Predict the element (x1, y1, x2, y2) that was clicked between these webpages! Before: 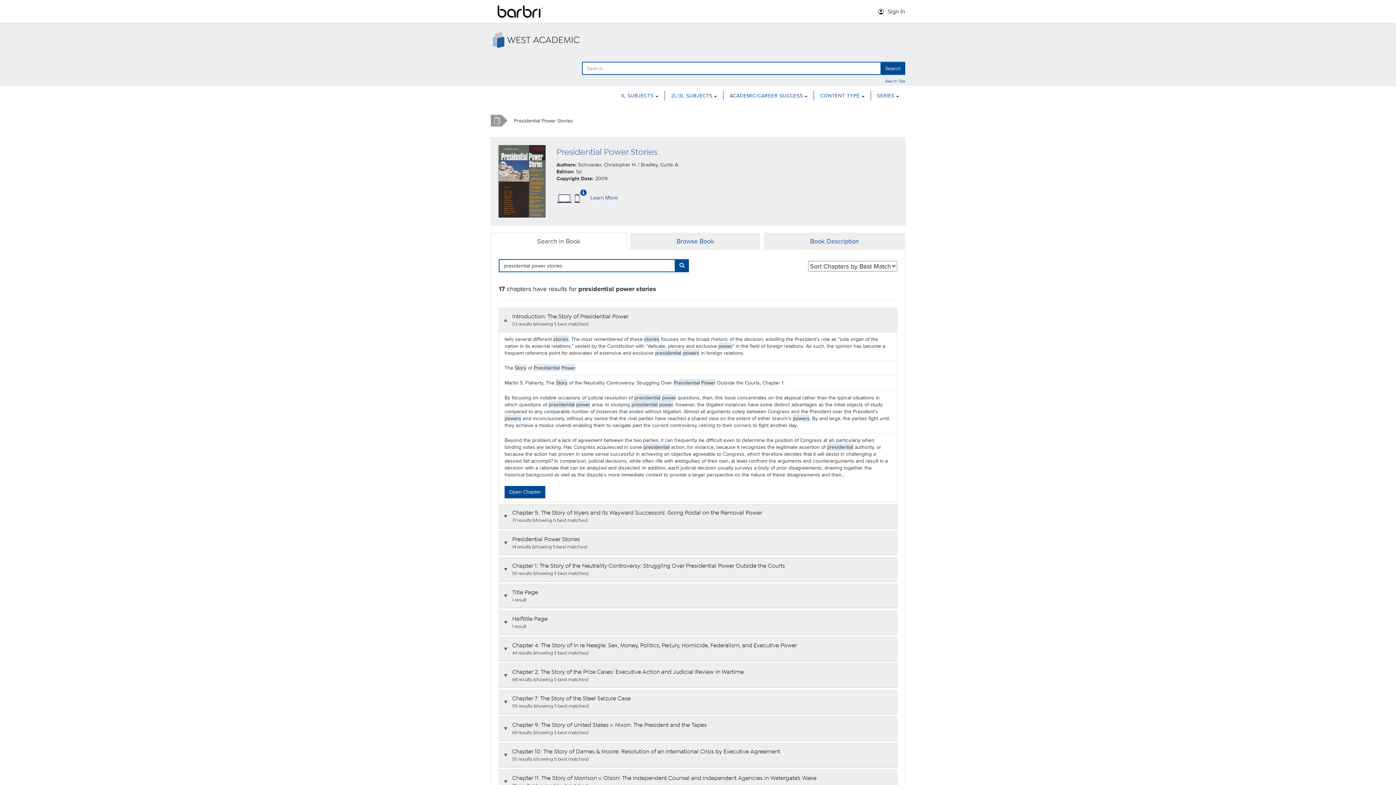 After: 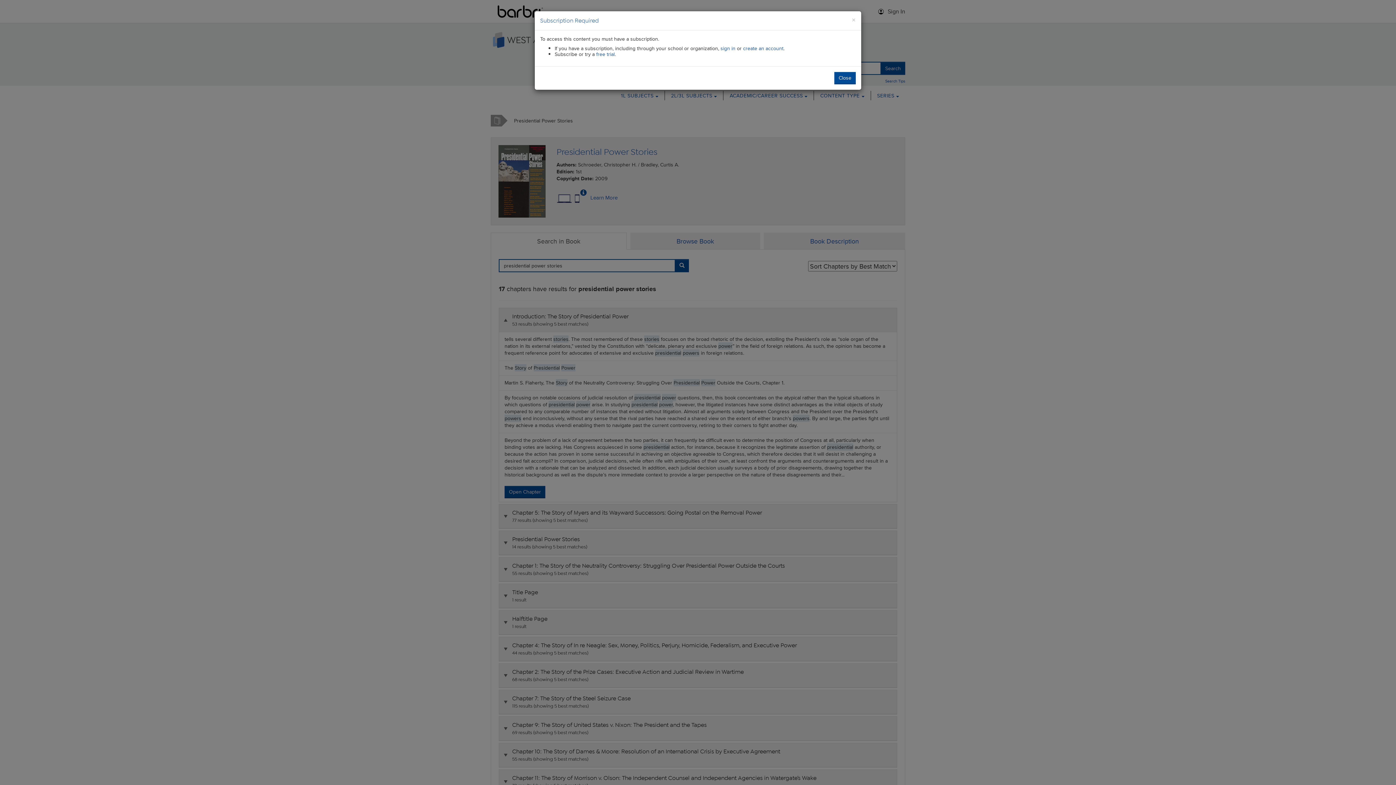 Action: bbox: (499, 361, 897, 375) label: The Story of Presidential Power